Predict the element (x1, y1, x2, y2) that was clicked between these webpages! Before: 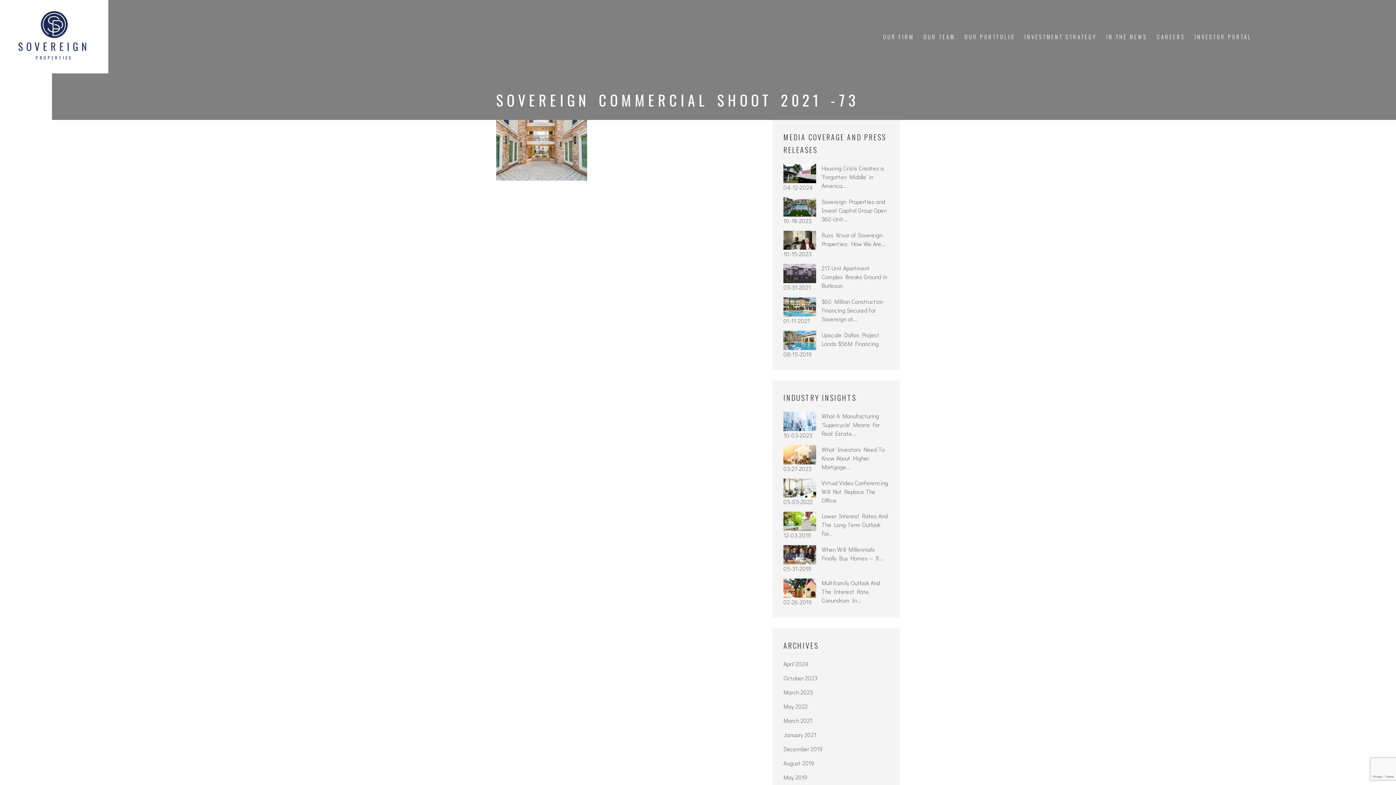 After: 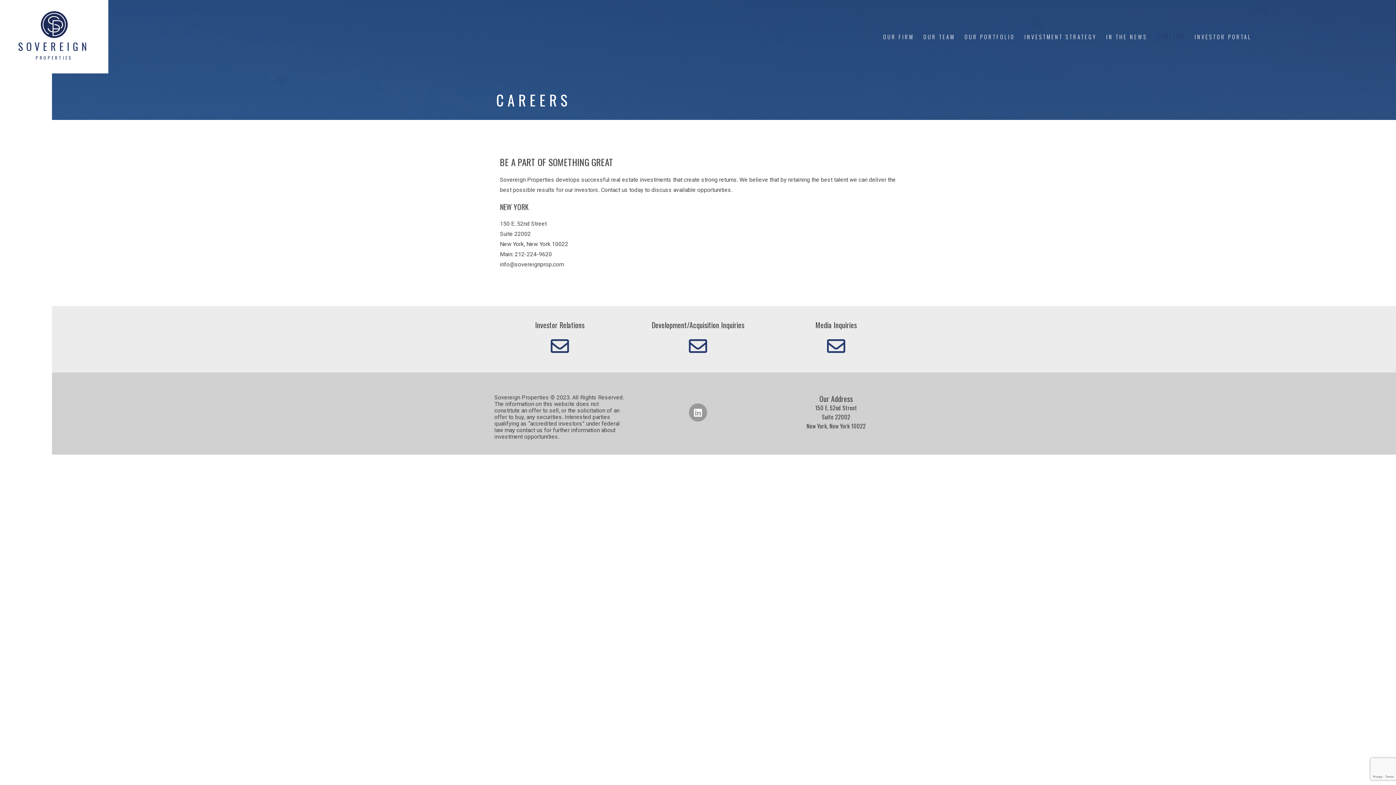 Action: label: CAREERS bbox: (1154, 28, 1188, 44)